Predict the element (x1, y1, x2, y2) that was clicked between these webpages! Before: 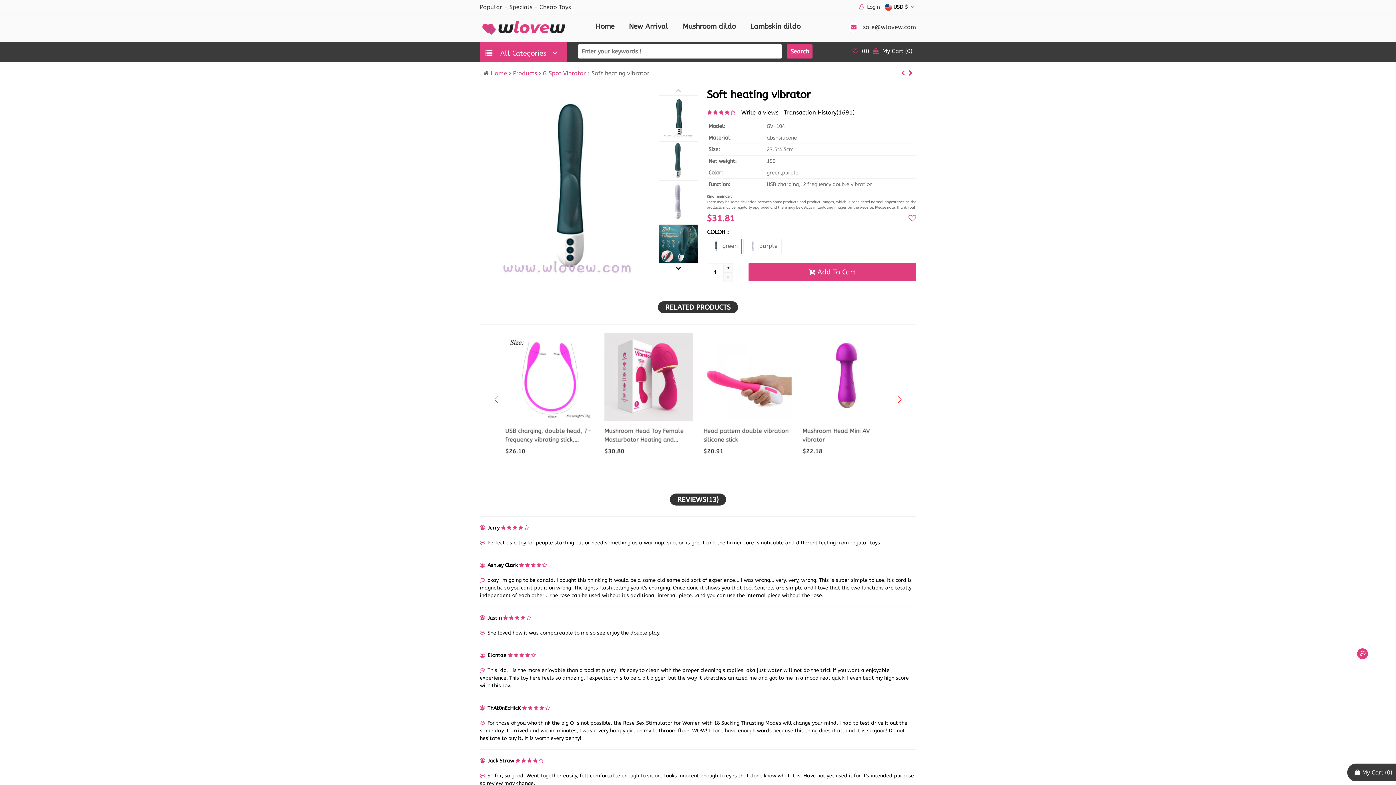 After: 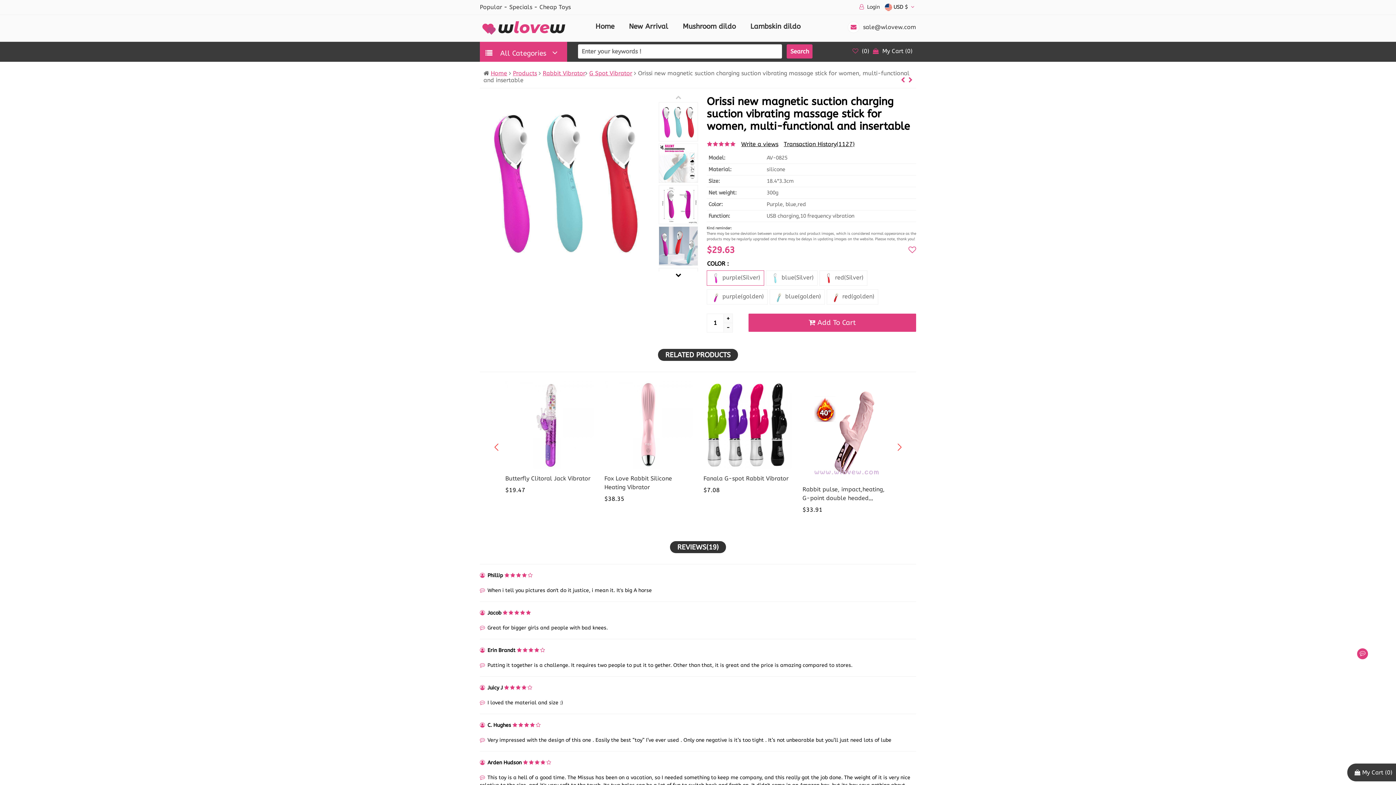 Action: bbox: (604, 416, 692, 422)